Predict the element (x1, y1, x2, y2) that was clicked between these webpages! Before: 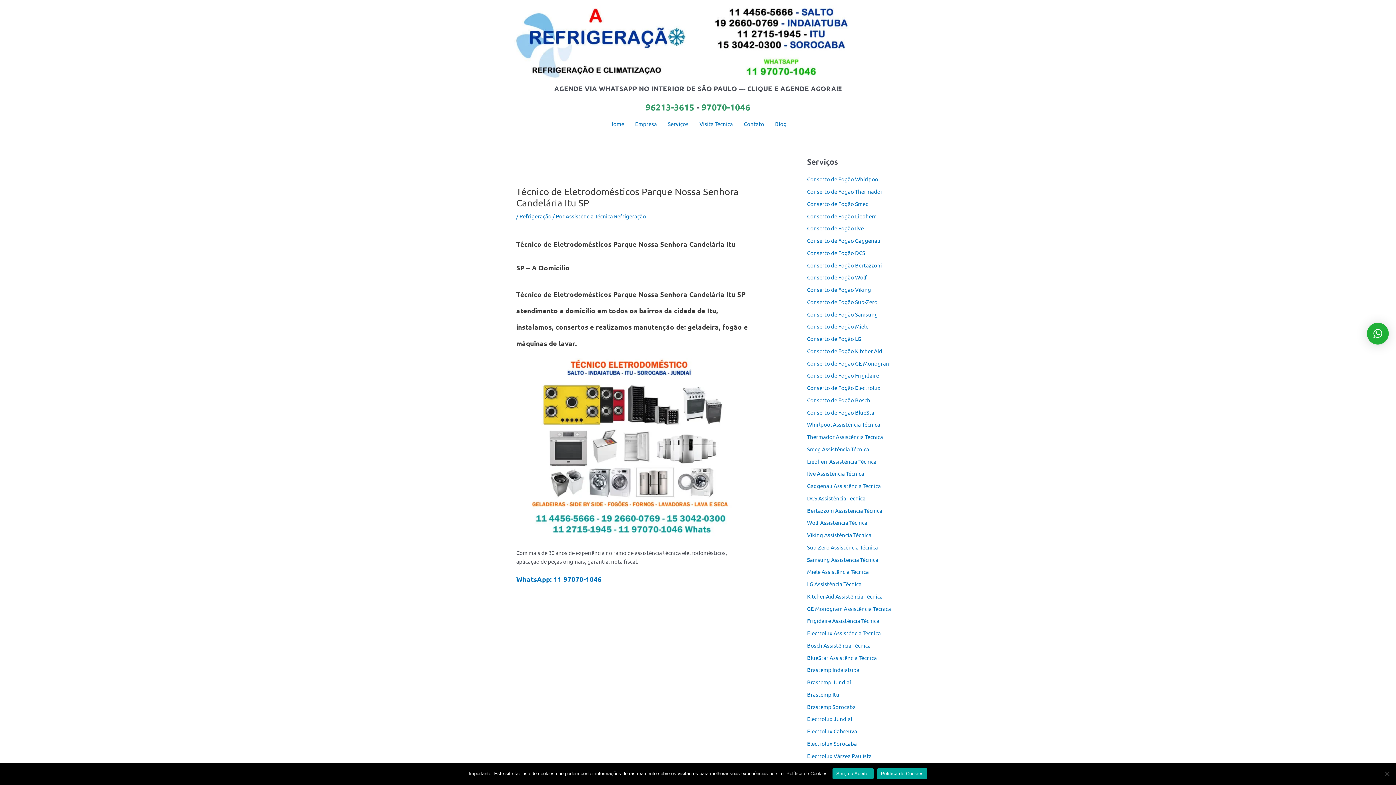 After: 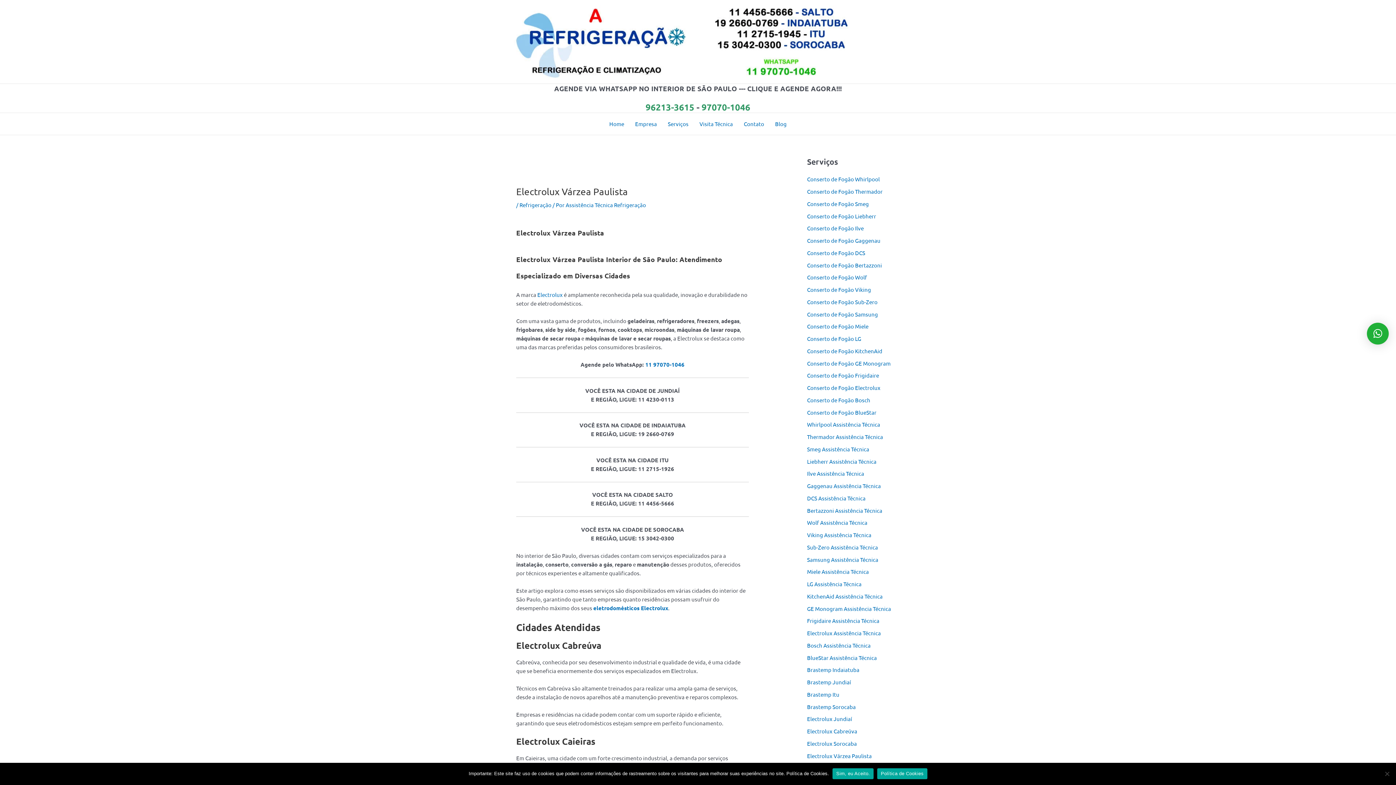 Action: label: Electrolux Várzea Paulista bbox: (807, 752, 872, 759)